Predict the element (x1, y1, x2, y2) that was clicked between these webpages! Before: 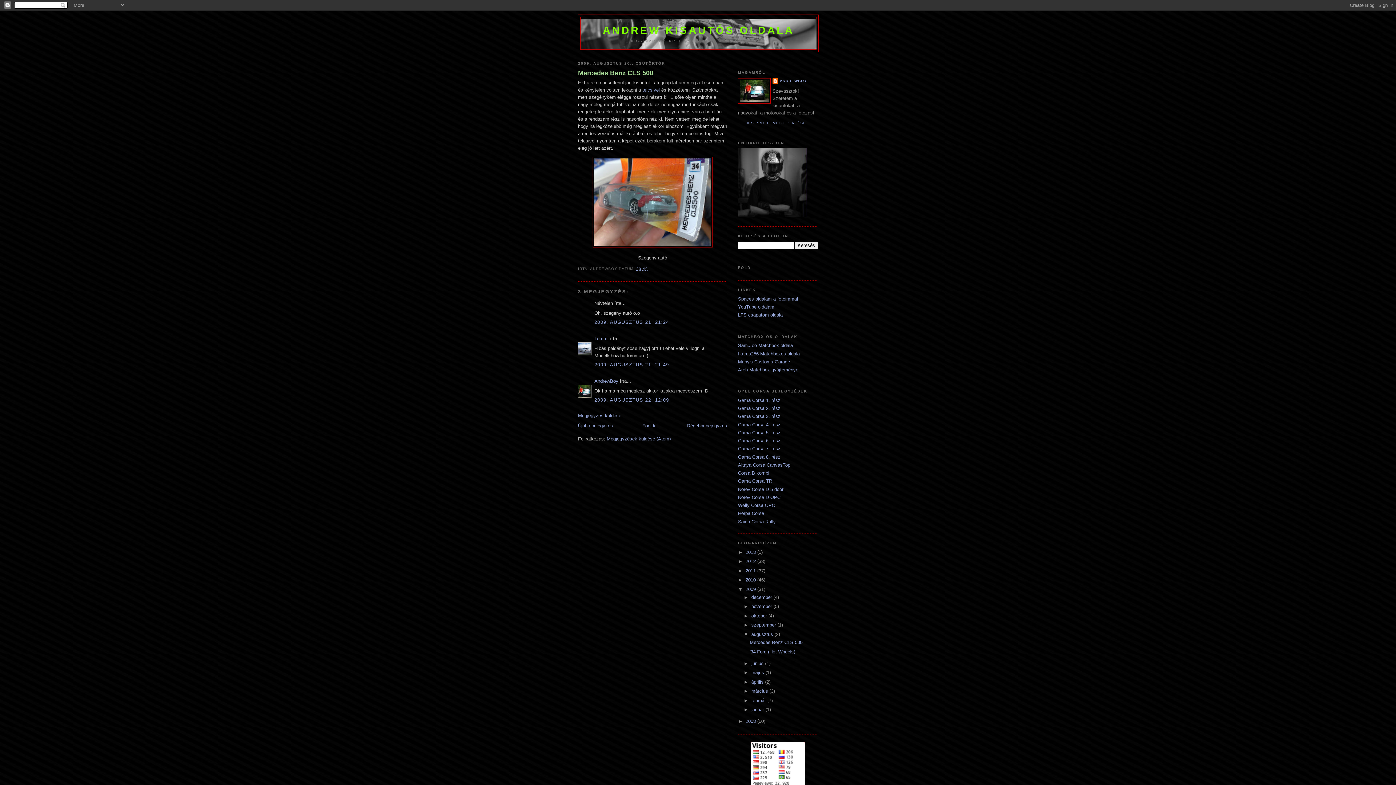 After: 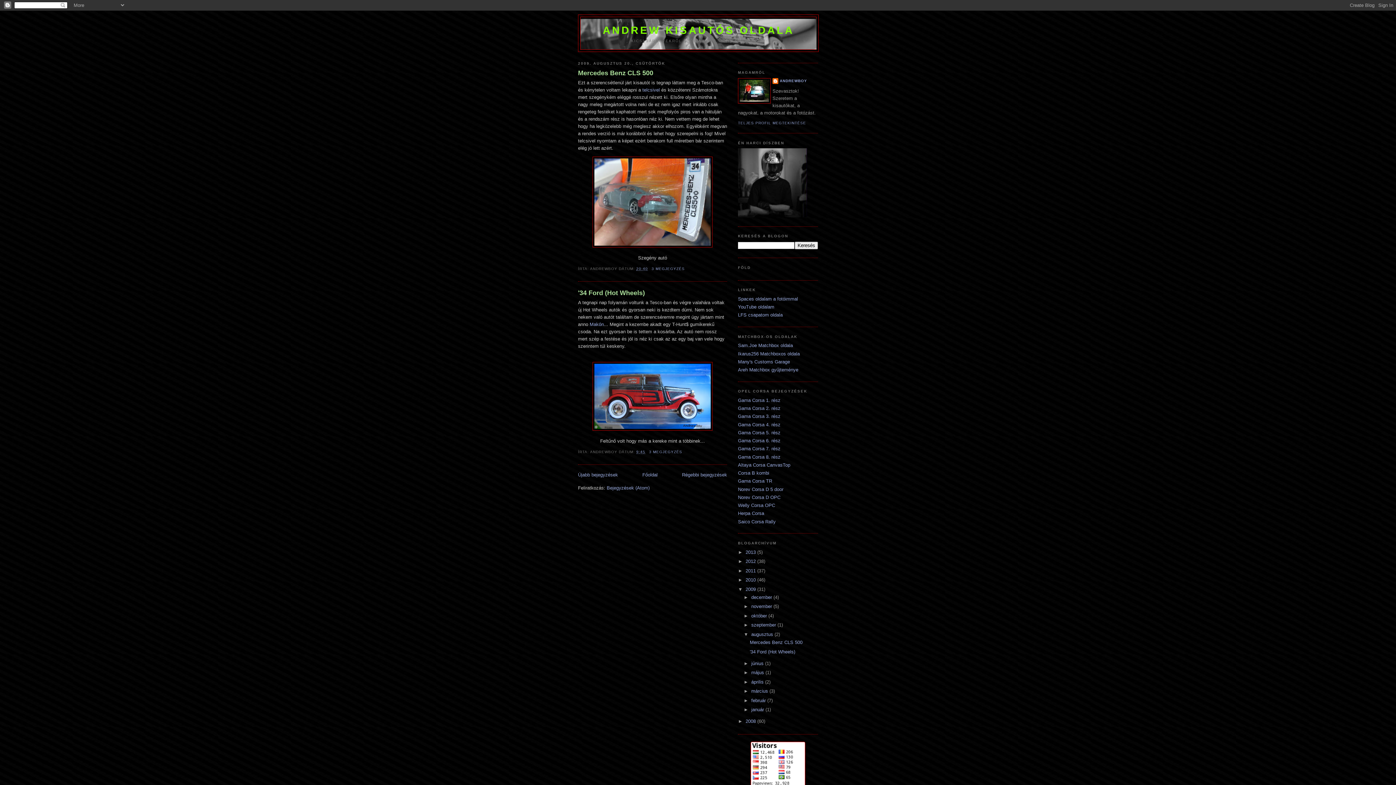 Action: bbox: (751, 631, 774, 637) label: augusztus 